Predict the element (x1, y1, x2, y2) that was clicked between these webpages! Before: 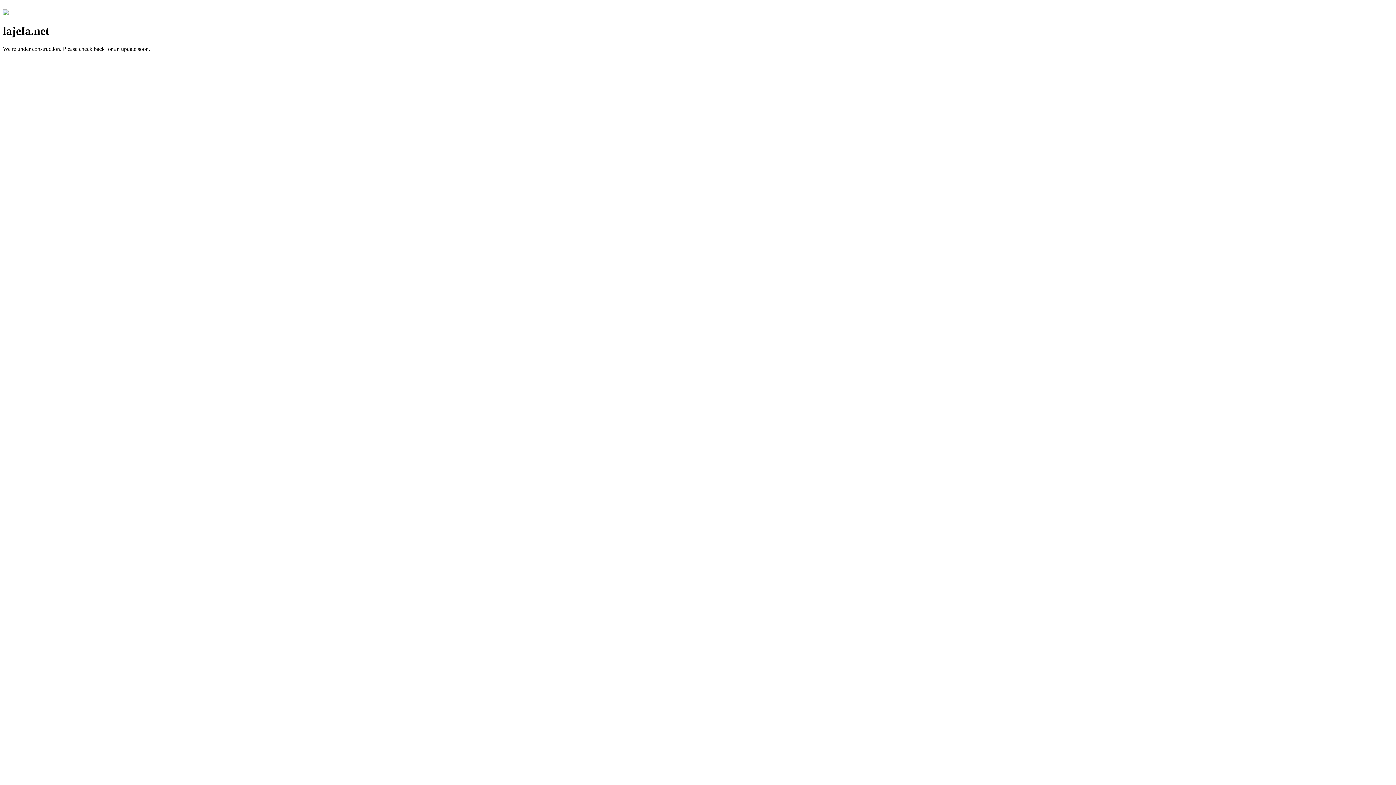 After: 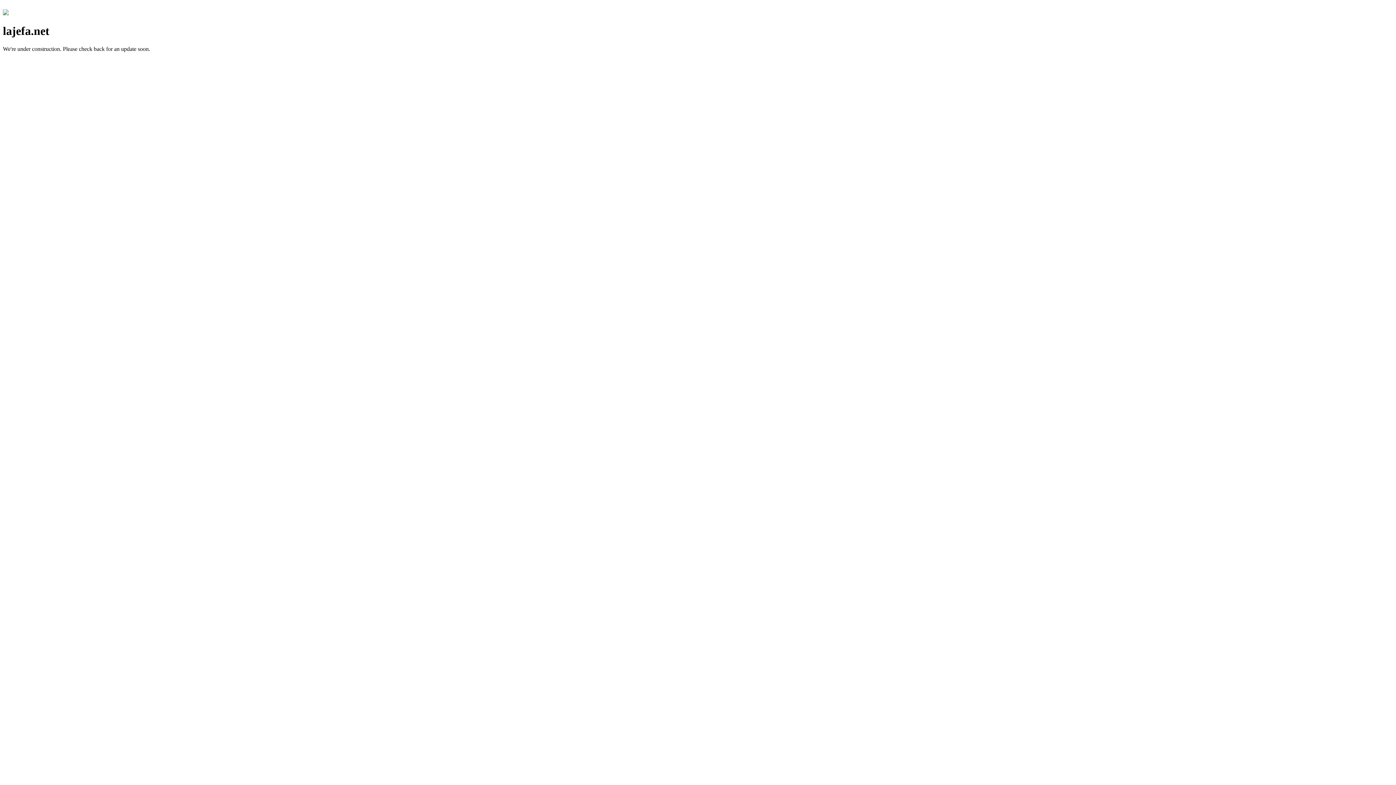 Action: bbox: (2, 10, 8, 16)